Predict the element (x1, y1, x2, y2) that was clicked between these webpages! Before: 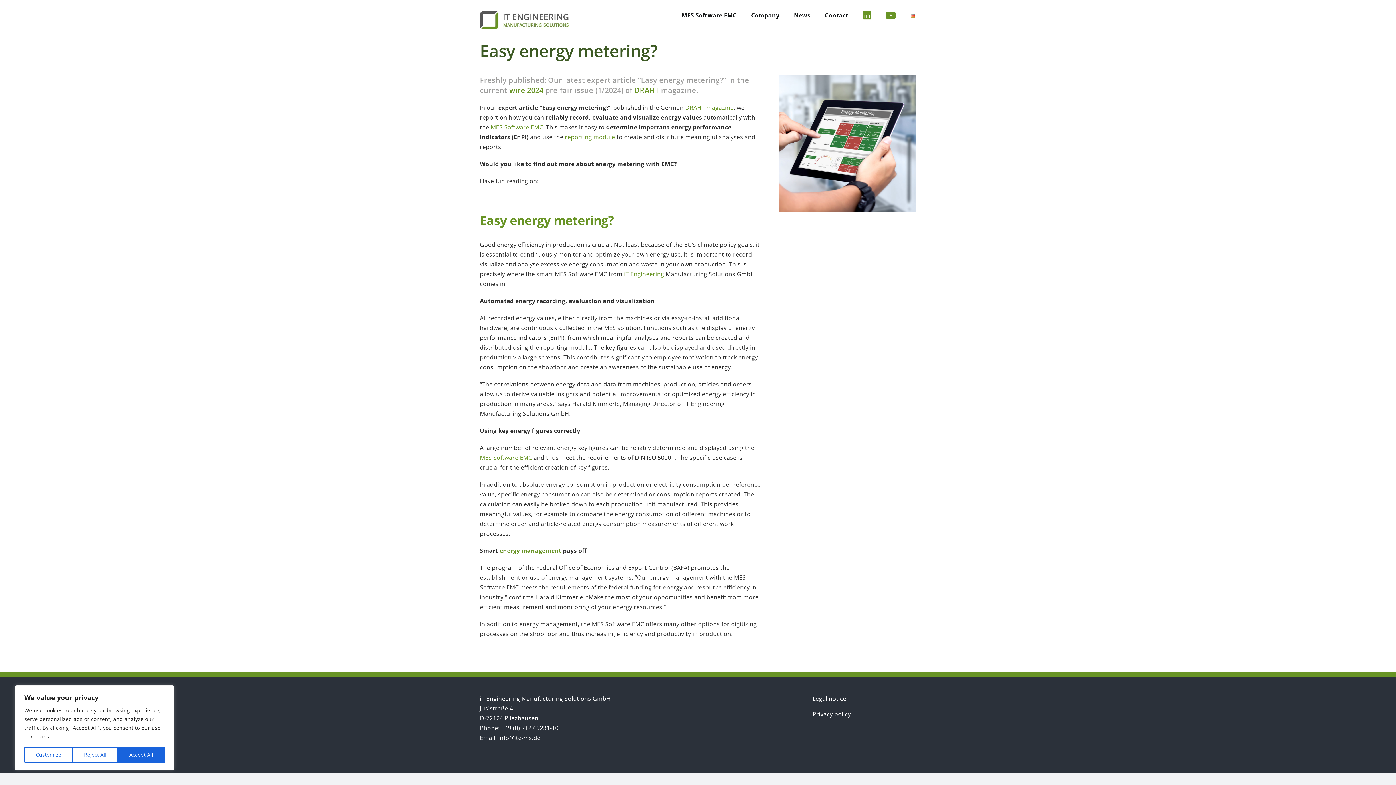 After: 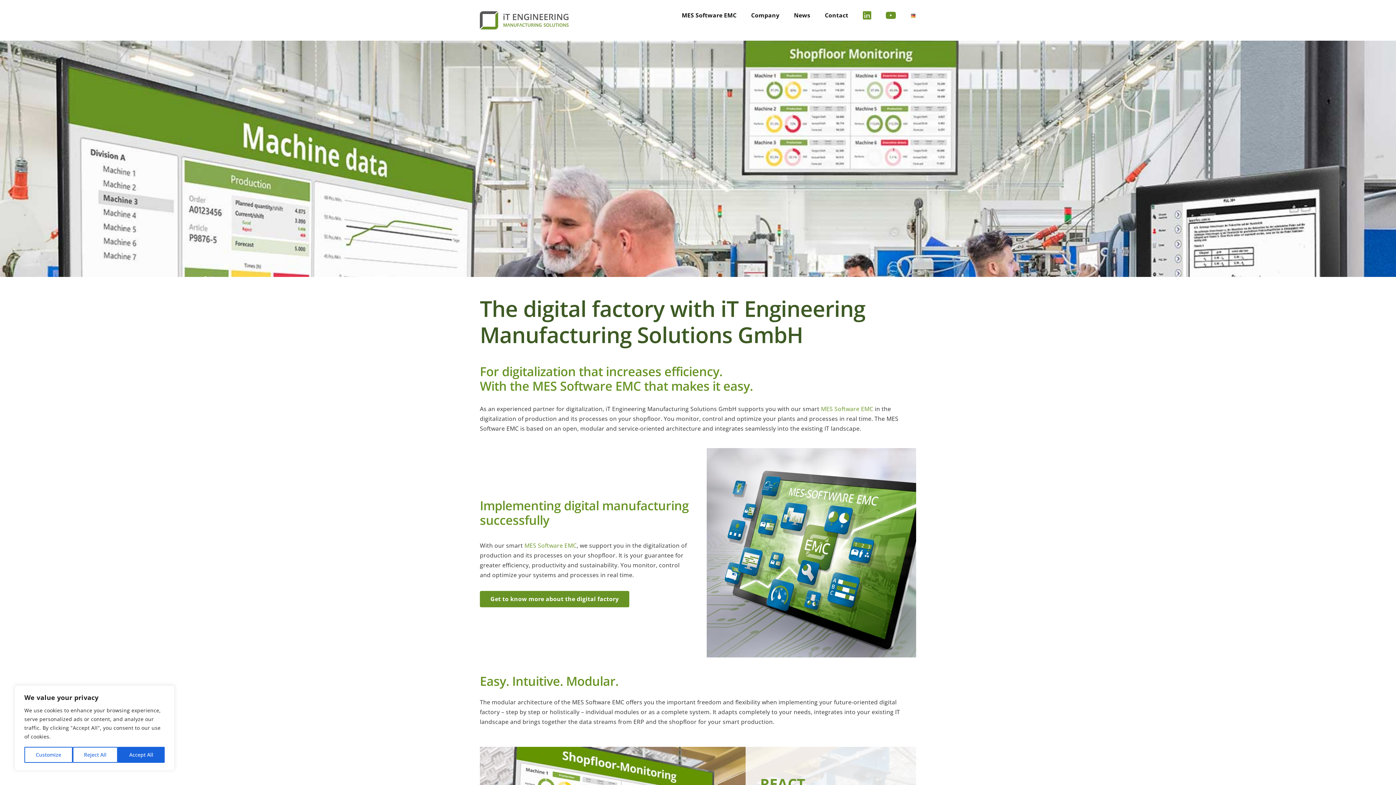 Action: bbox: (480, 11, 568, 29)